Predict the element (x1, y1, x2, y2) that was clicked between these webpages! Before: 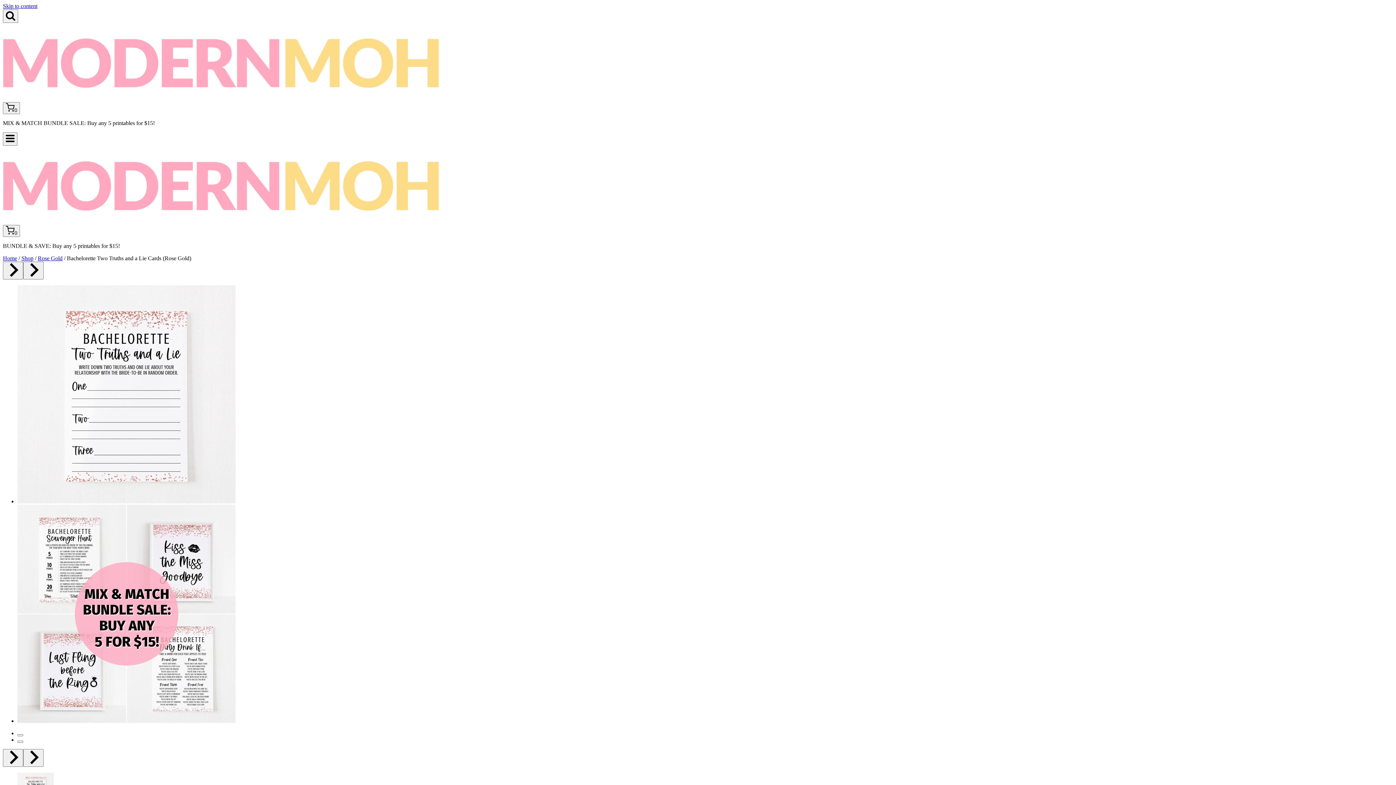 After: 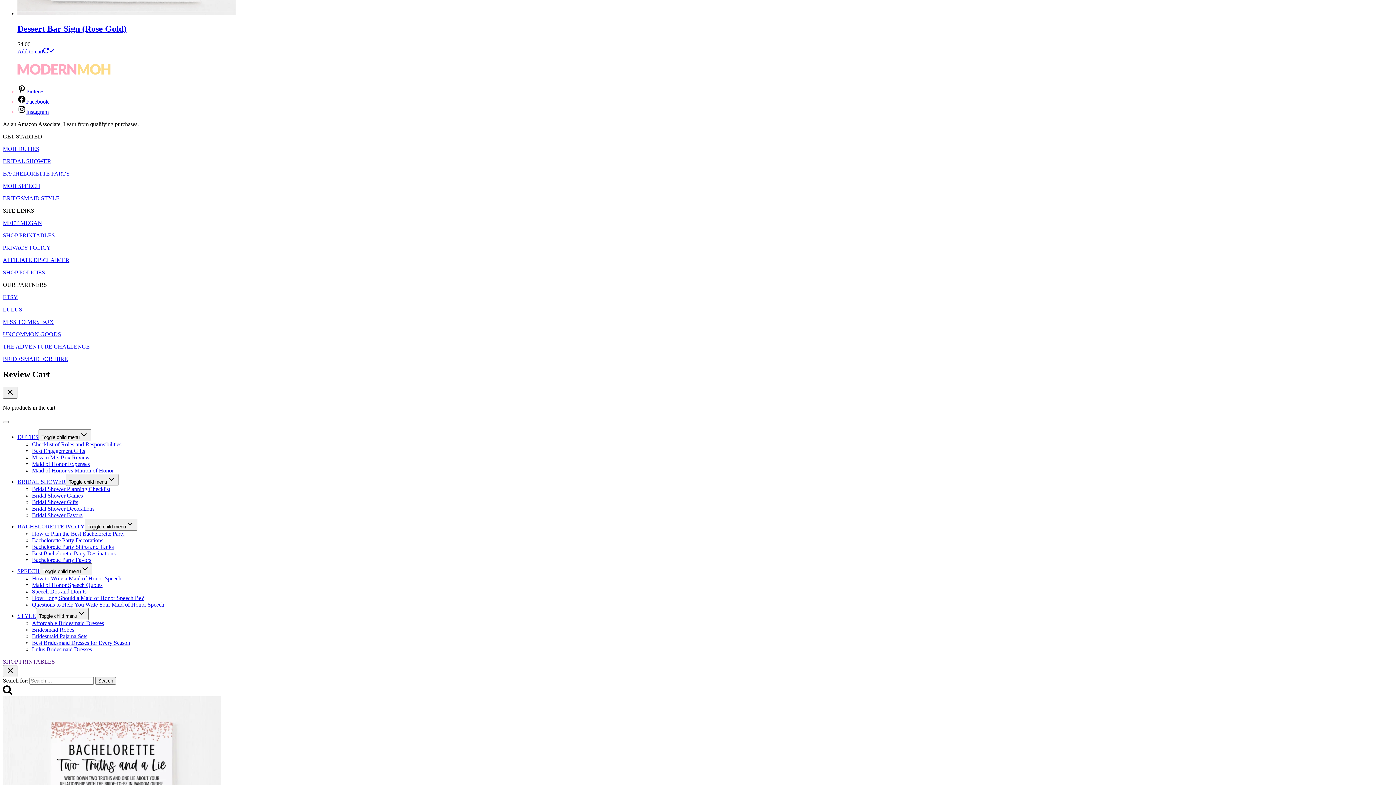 Action: bbox: (2, 102, 20, 114) label: Shopping Cart